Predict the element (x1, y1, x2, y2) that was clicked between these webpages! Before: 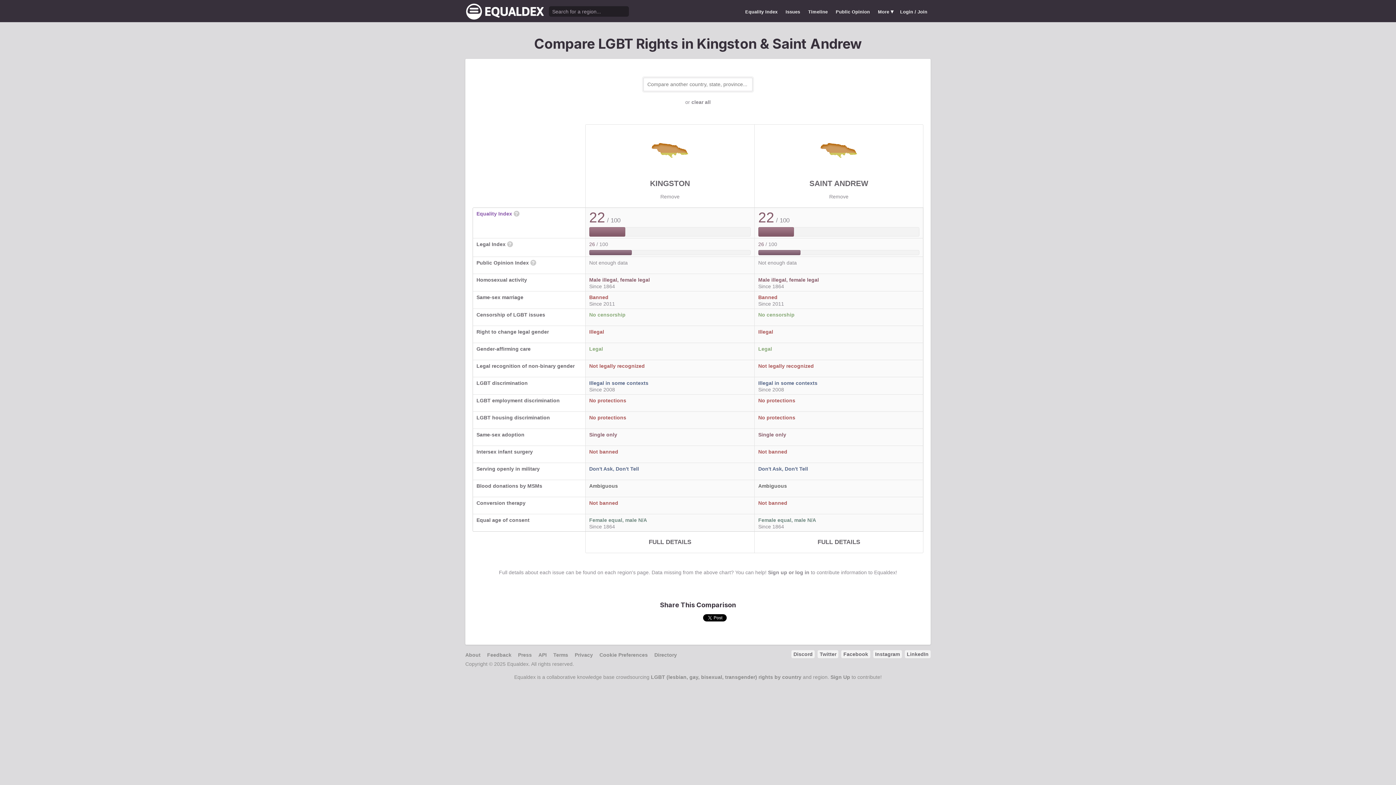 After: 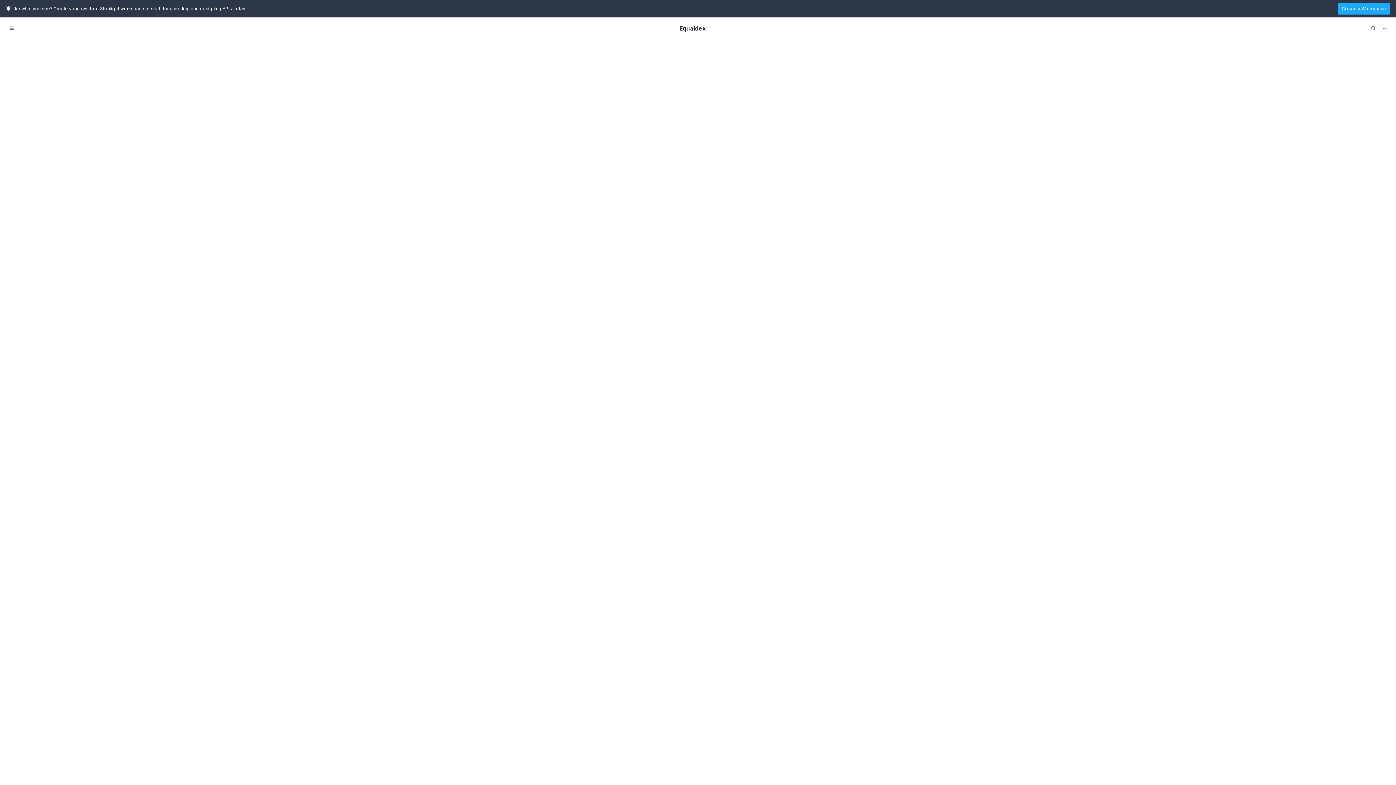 Action: label: API bbox: (538, 652, 546, 658)